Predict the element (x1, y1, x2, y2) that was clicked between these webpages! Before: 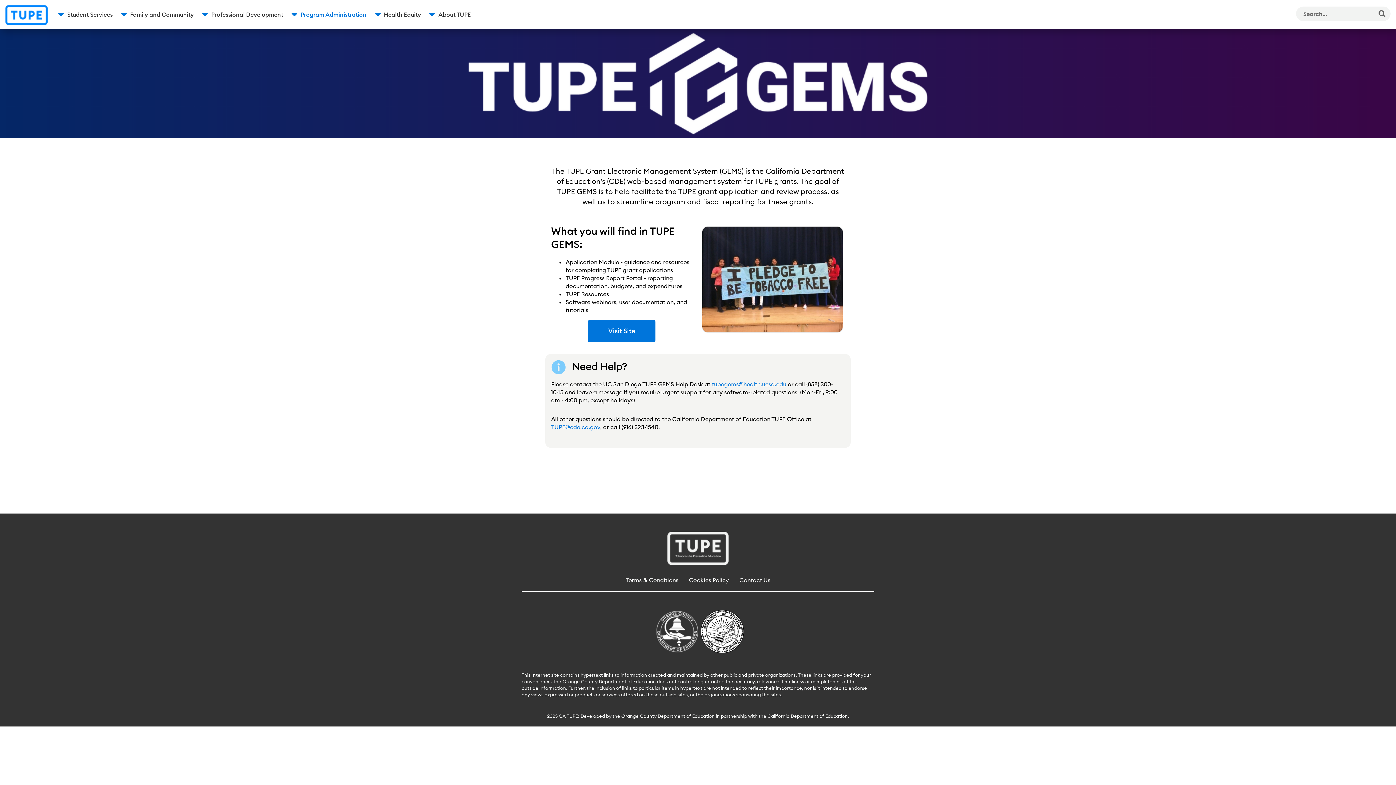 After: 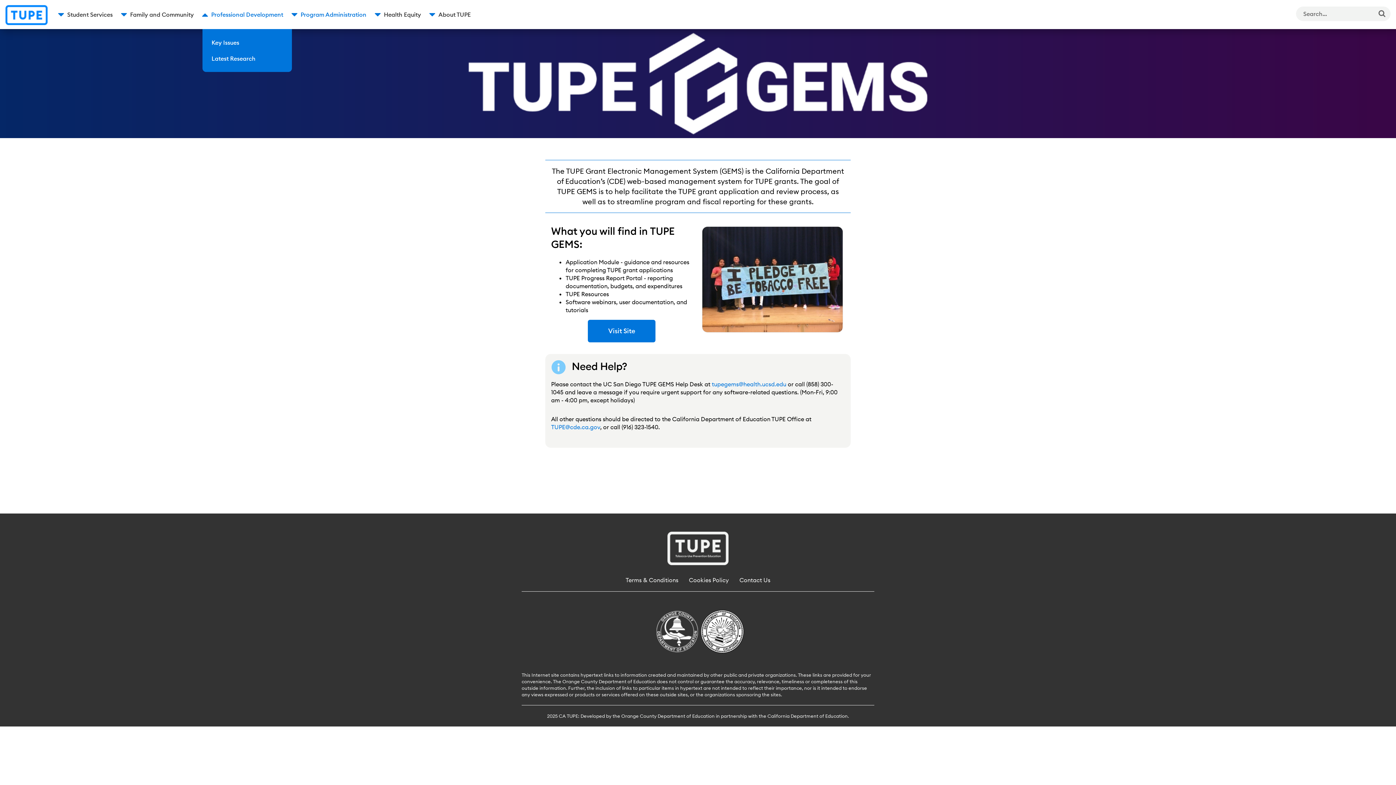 Action: bbox: (211, 0, 283, 29) label: Professional Development